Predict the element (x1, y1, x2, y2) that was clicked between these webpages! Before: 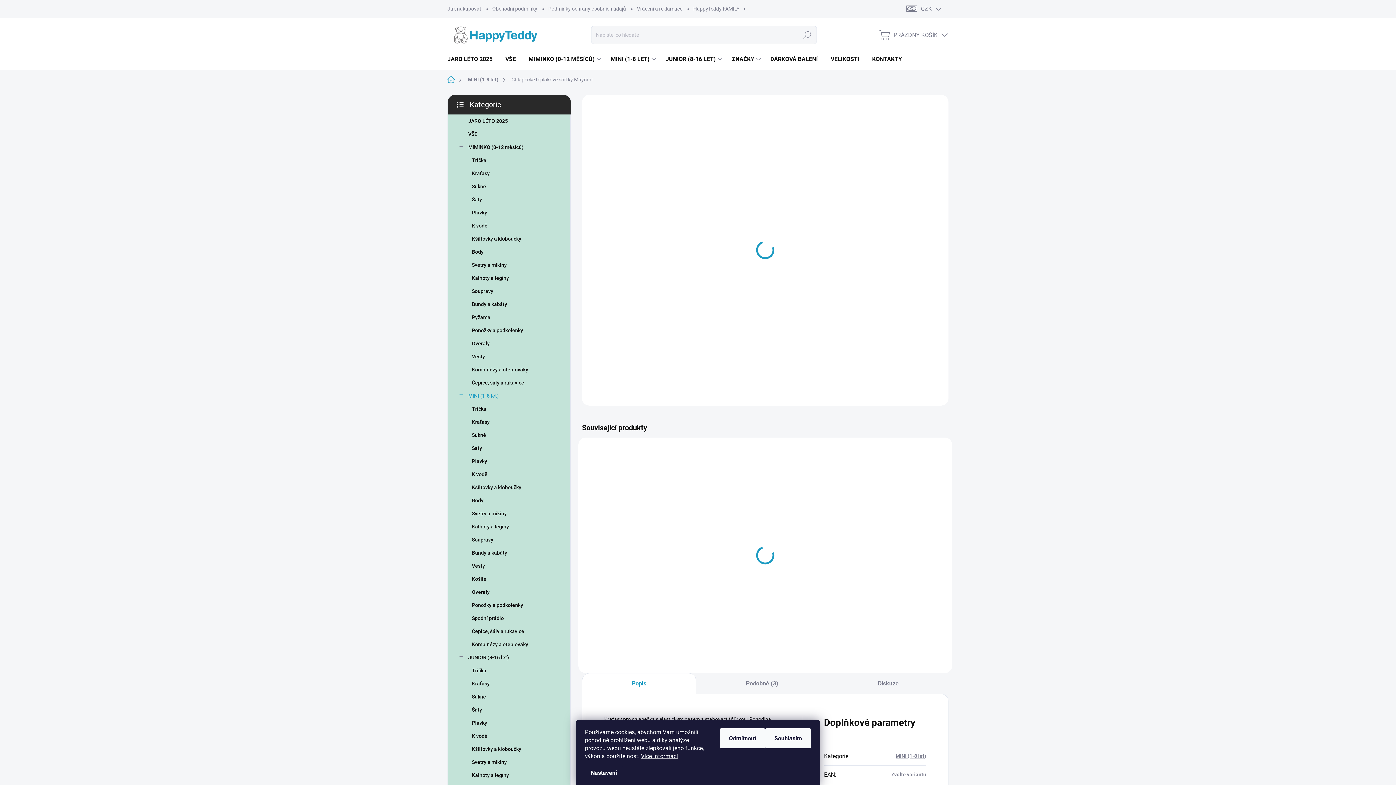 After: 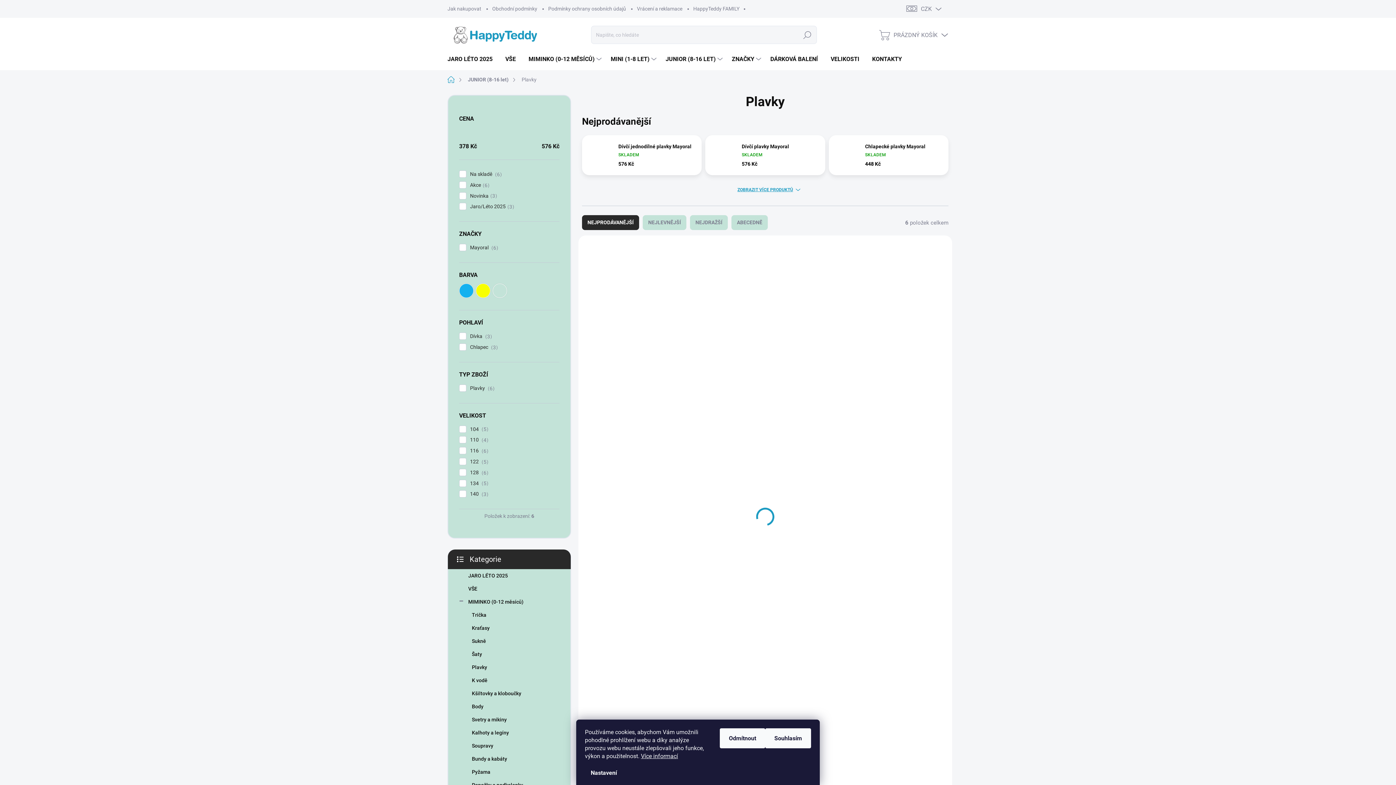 Action: label: Plavky bbox: (459, 716, 559, 729)